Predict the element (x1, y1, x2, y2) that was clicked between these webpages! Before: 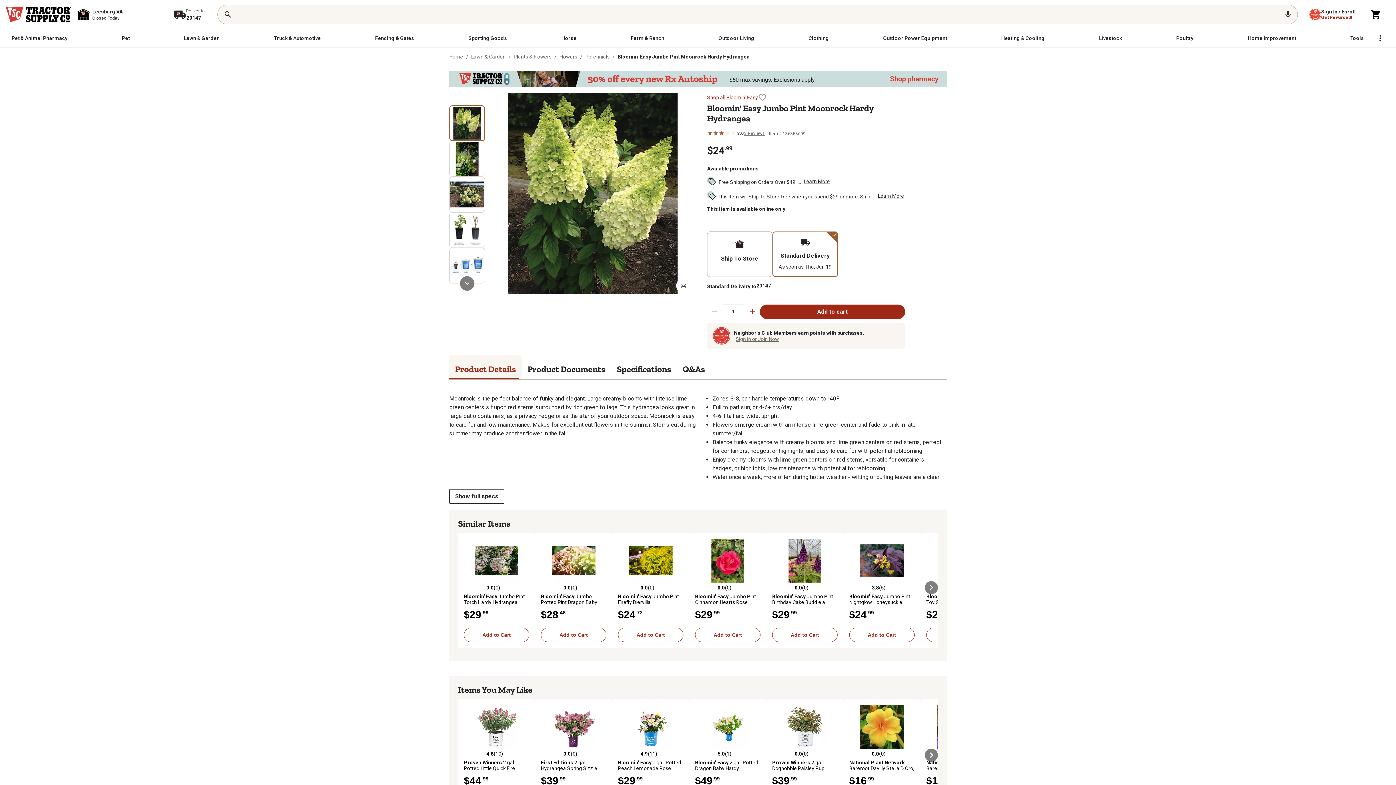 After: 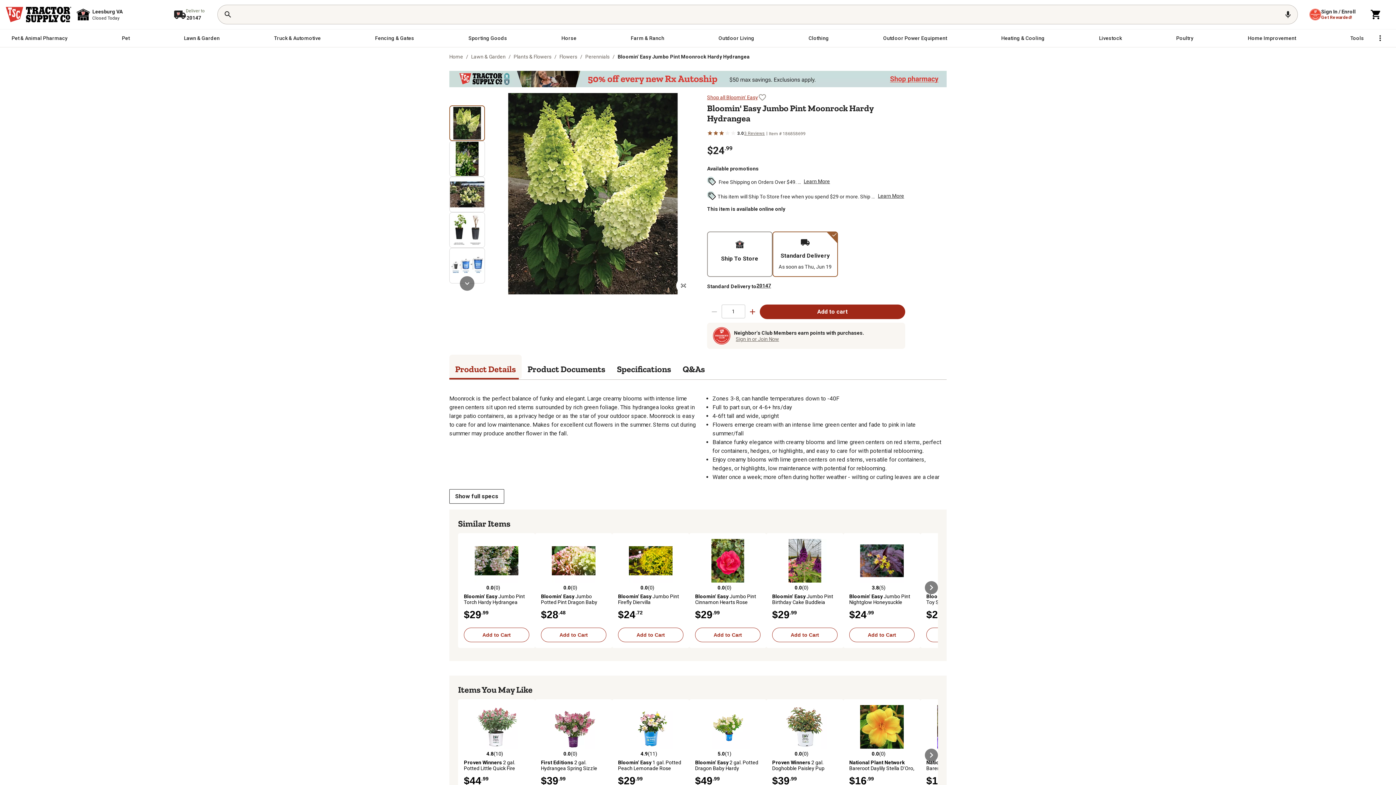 Action: label: Ship To Store bbox: (707, 231, 772, 277)